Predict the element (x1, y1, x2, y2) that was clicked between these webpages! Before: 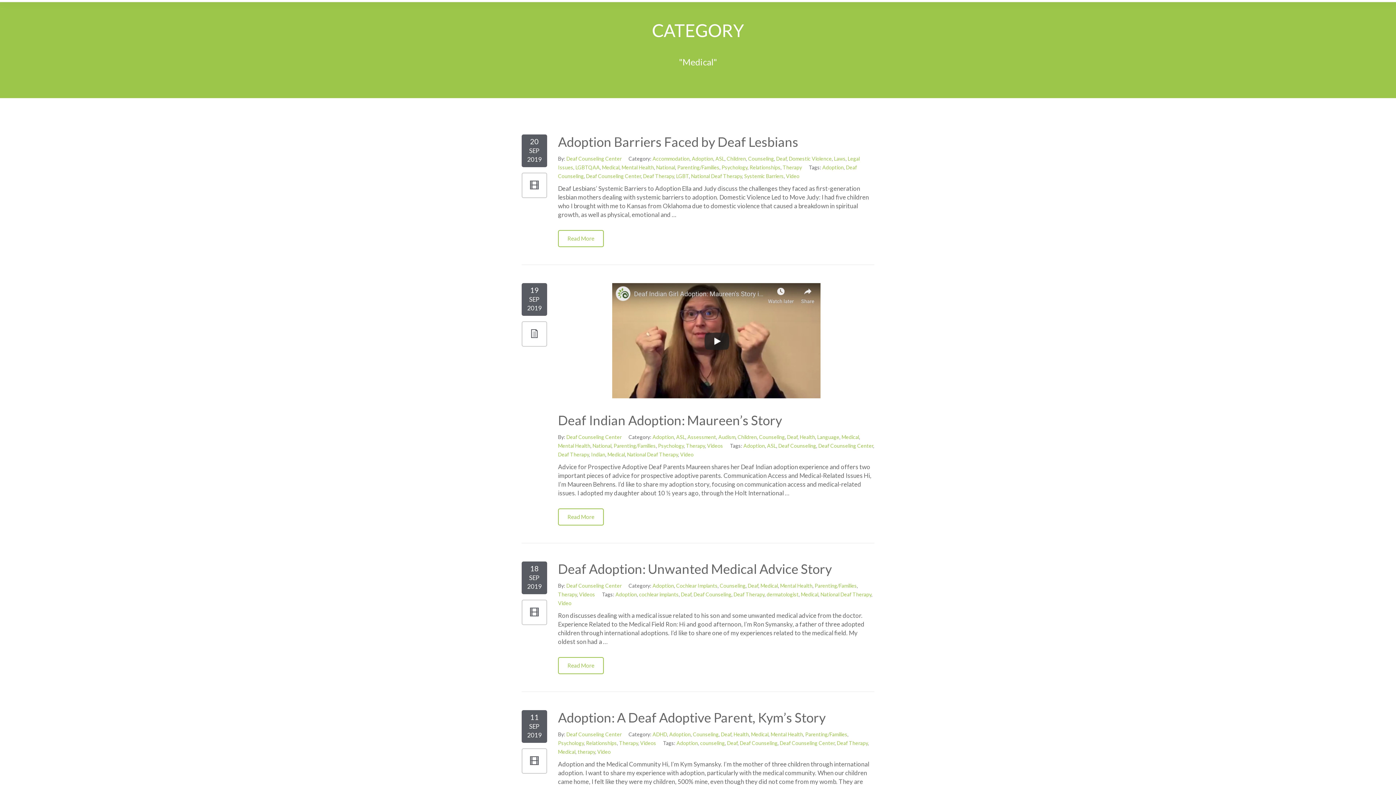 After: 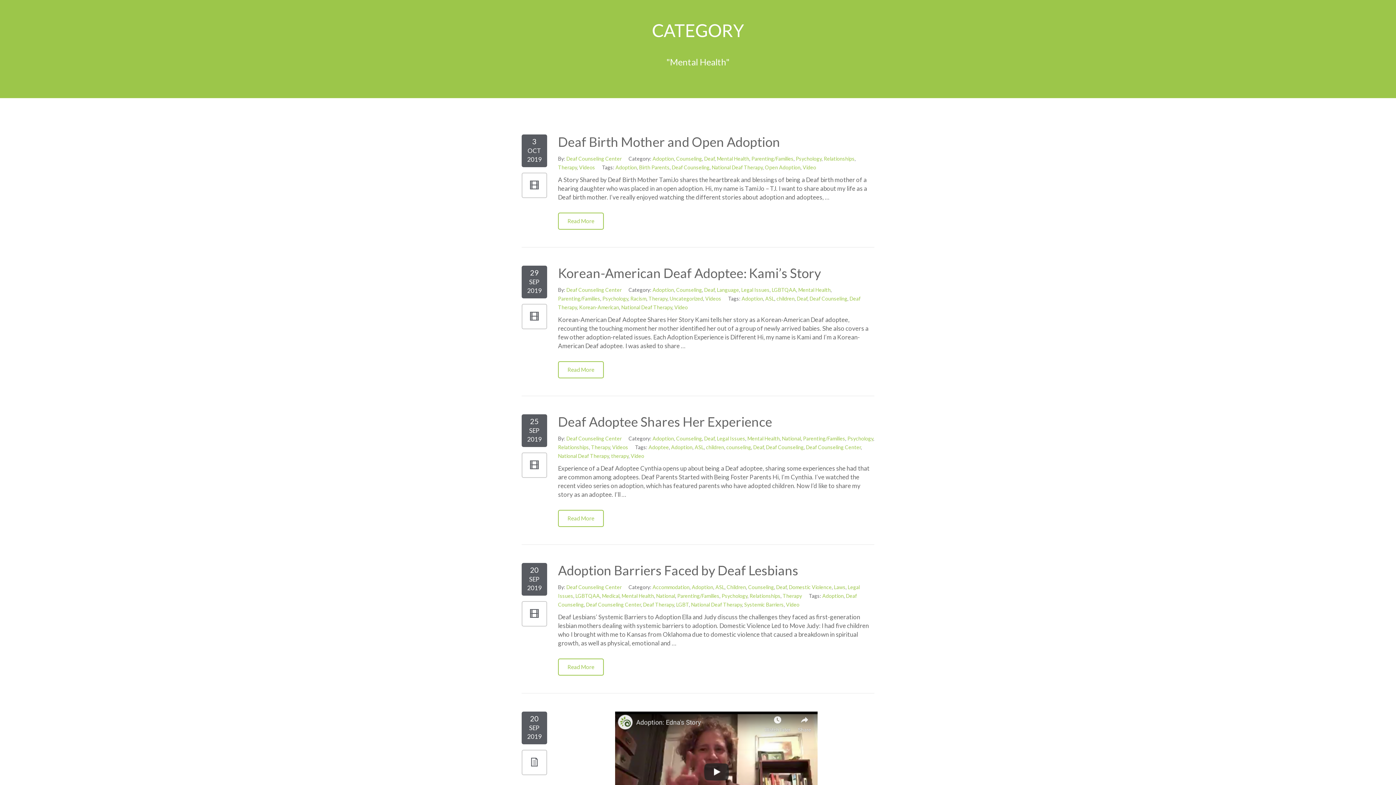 Action: bbox: (770, 731, 803, 737) label: Mental Health